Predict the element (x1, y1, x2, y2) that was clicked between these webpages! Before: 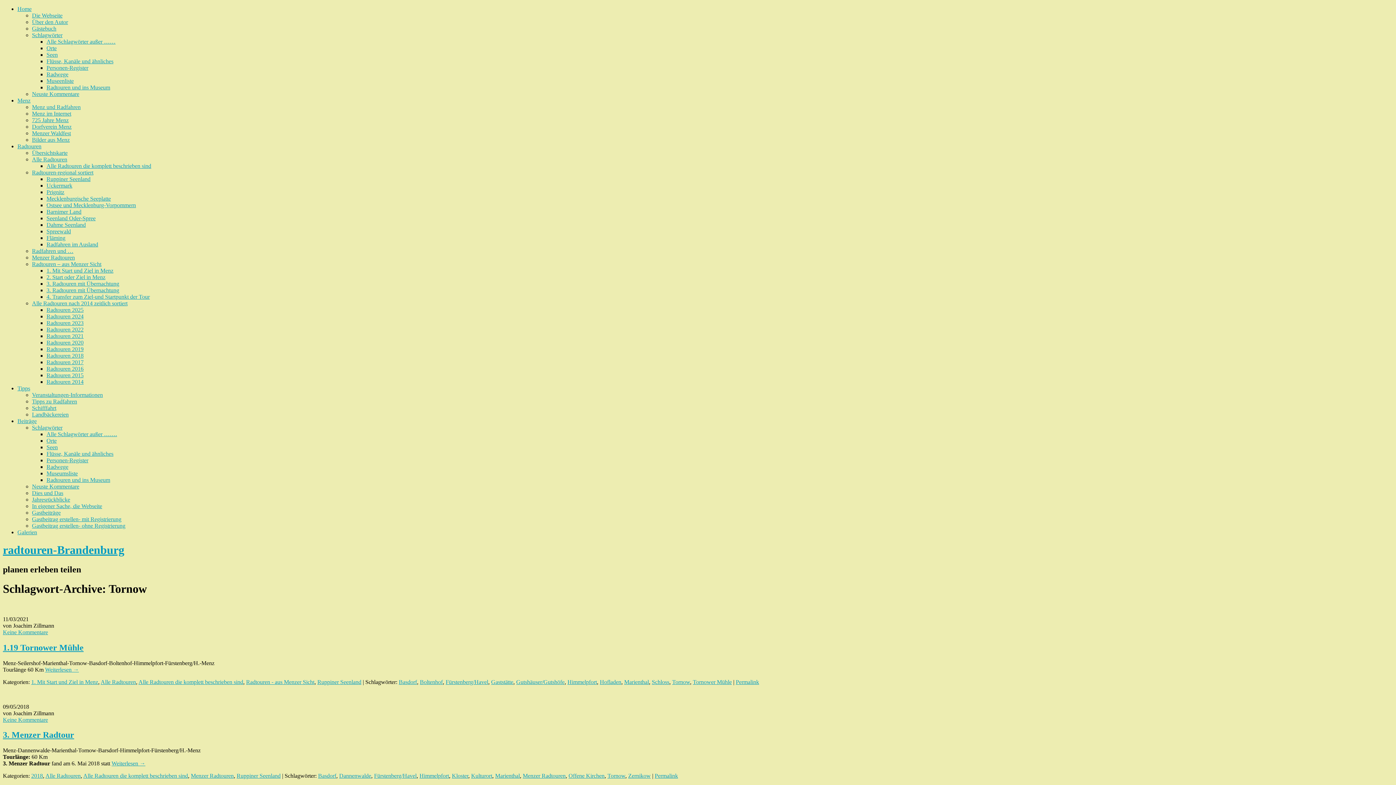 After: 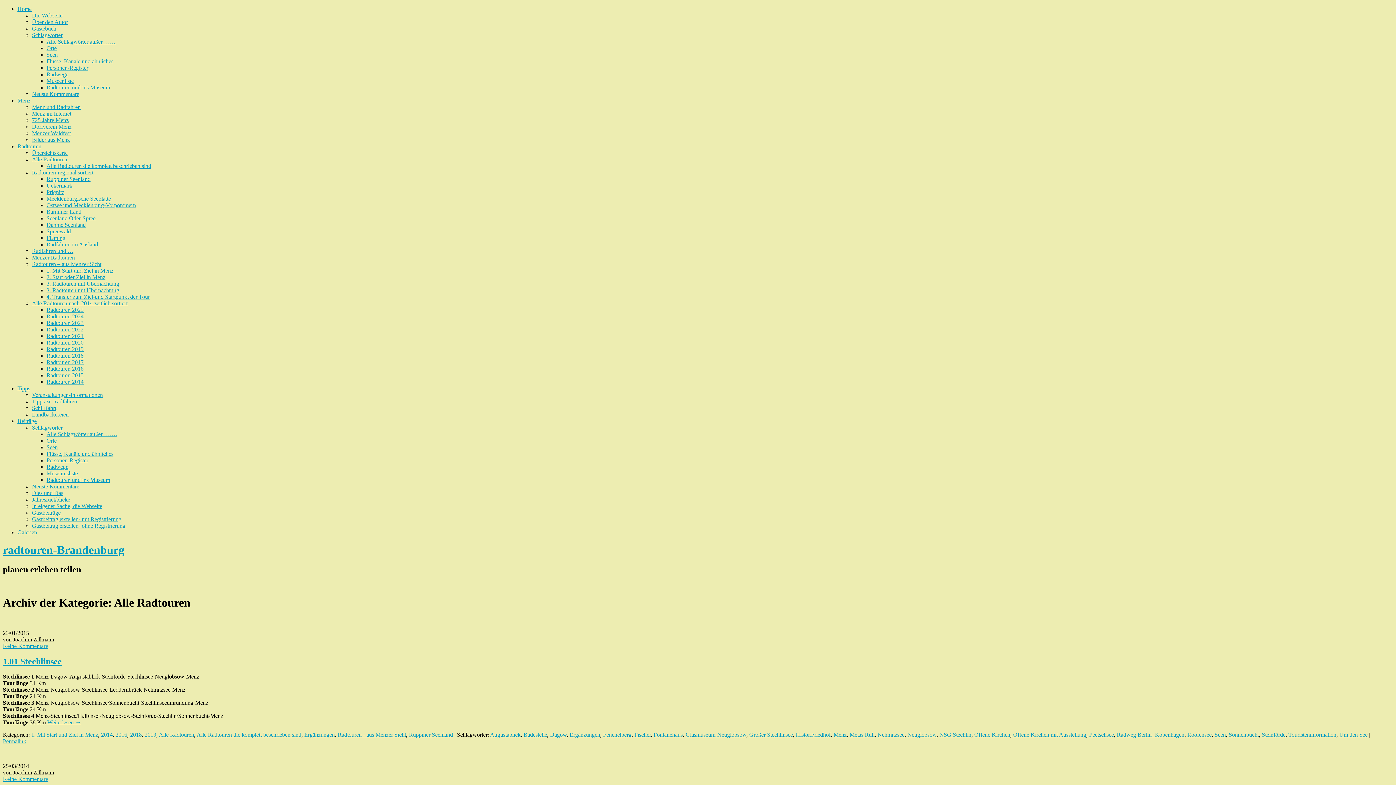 Action: label: Alle Radtouren bbox: (100, 679, 136, 685)